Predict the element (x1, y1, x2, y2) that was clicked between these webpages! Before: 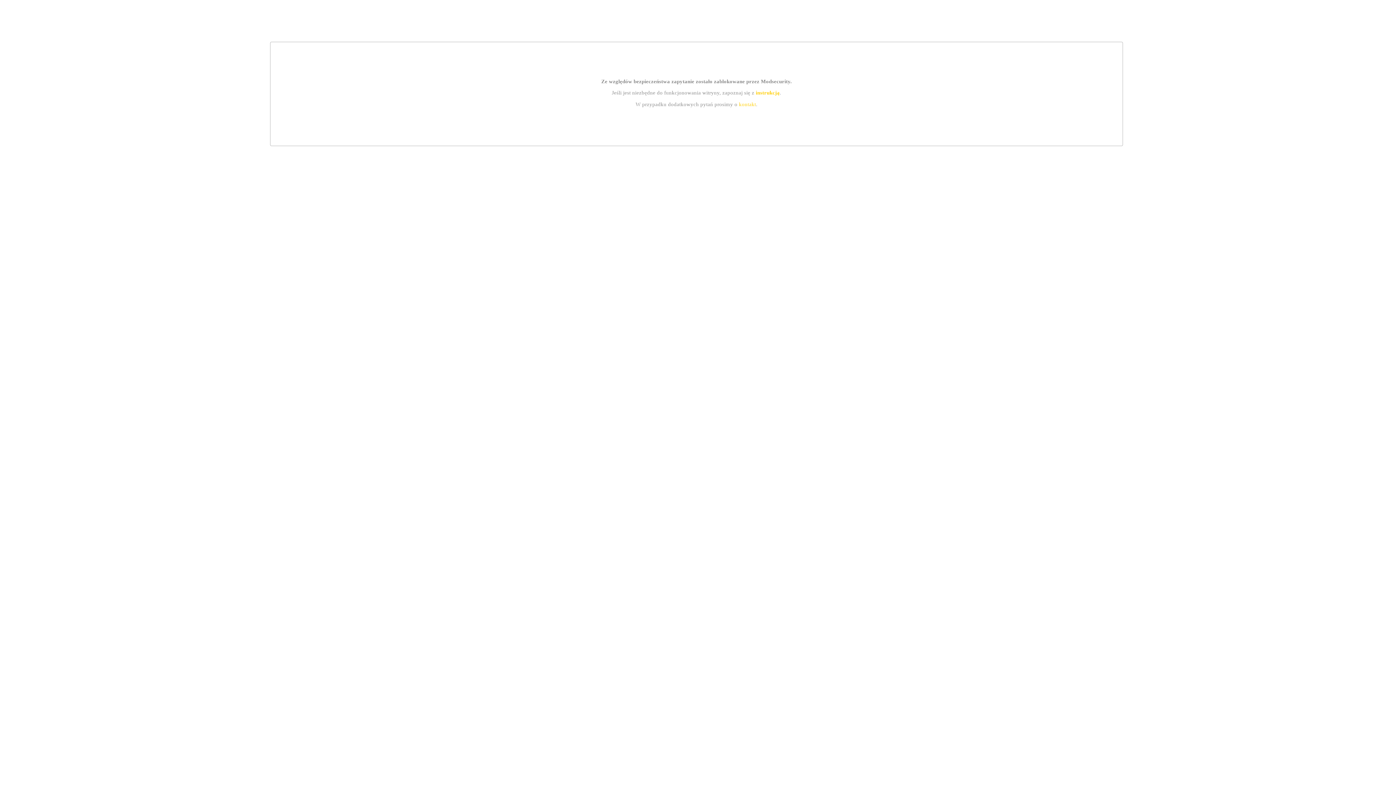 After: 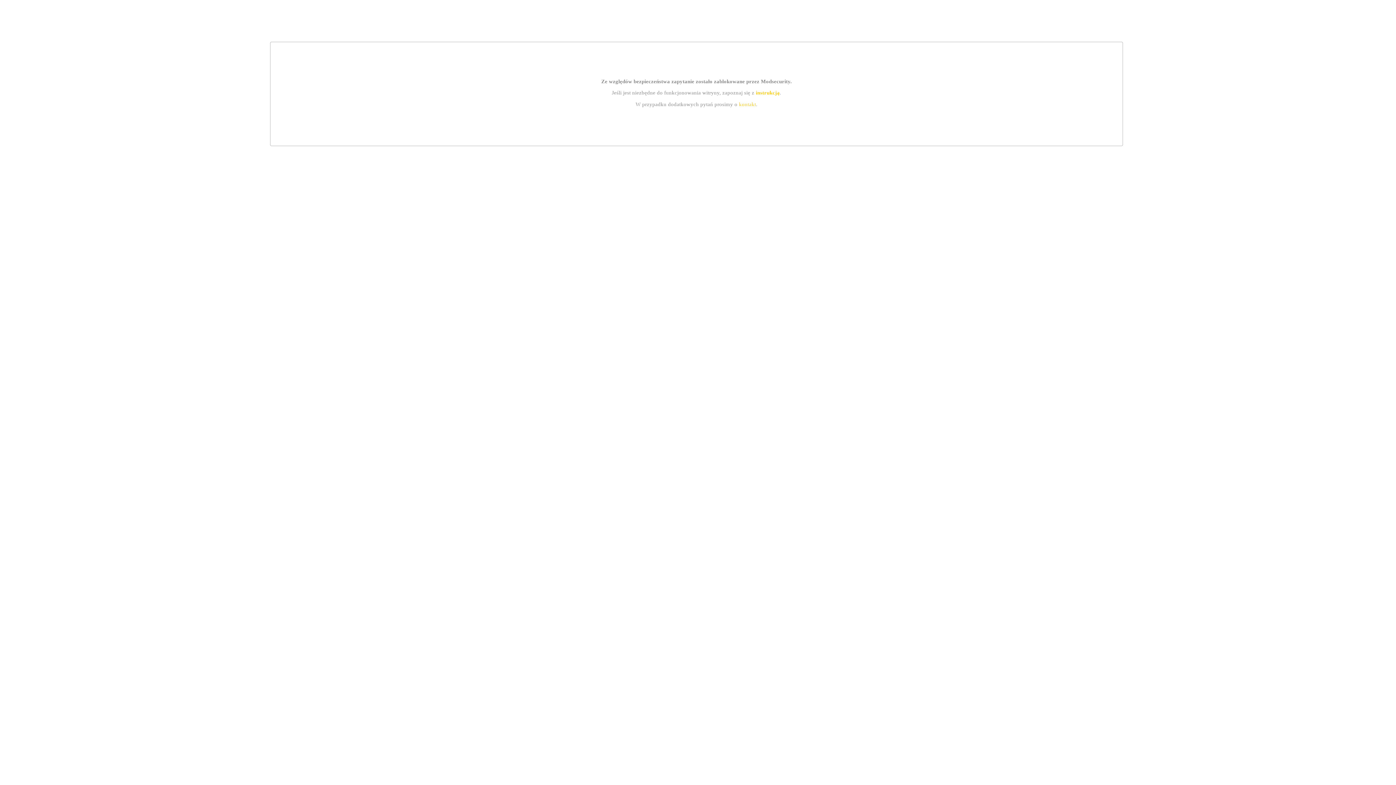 Action: bbox: (739, 101, 756, 107) label: kontakt